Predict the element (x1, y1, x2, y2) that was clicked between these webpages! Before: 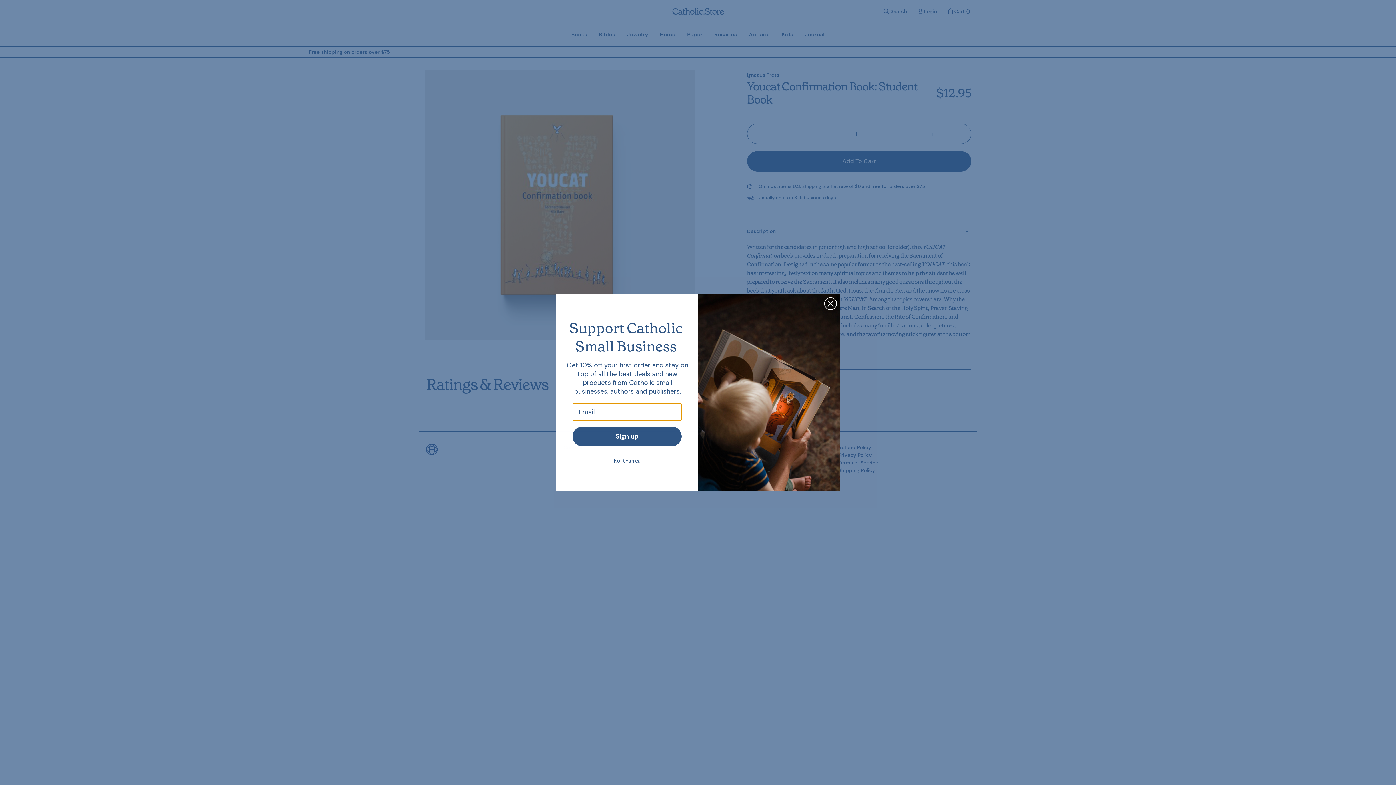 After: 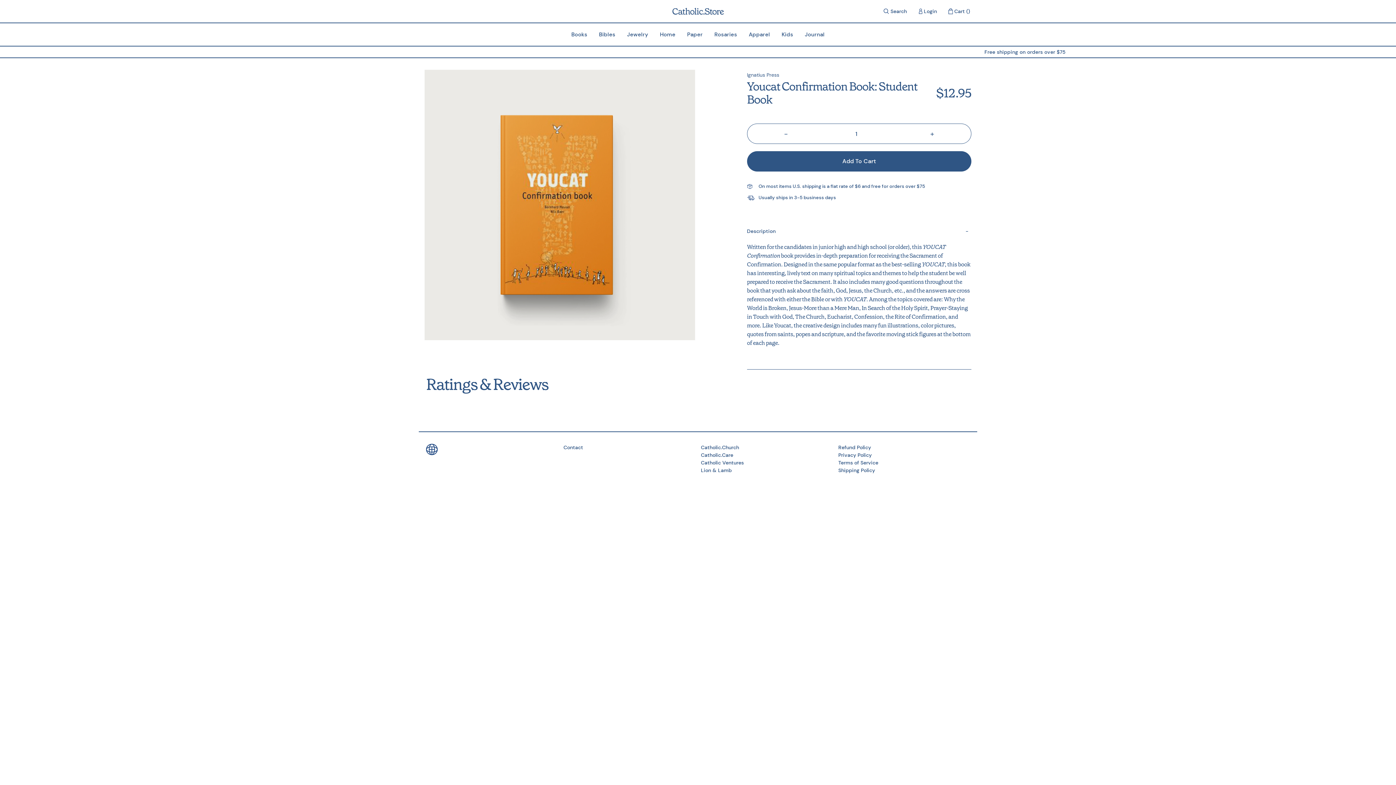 Action: bbox: (565, 451, 688, 470) label: No, thanks.